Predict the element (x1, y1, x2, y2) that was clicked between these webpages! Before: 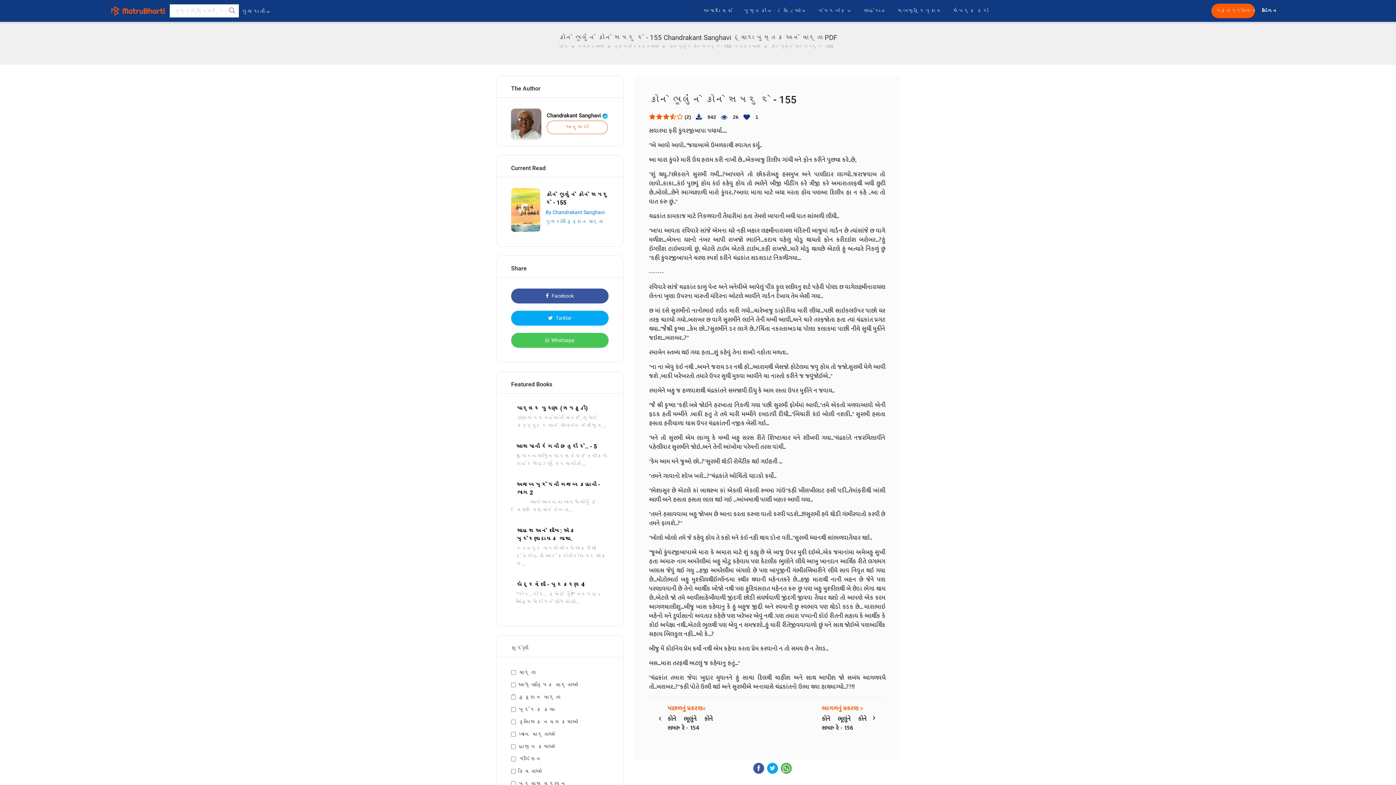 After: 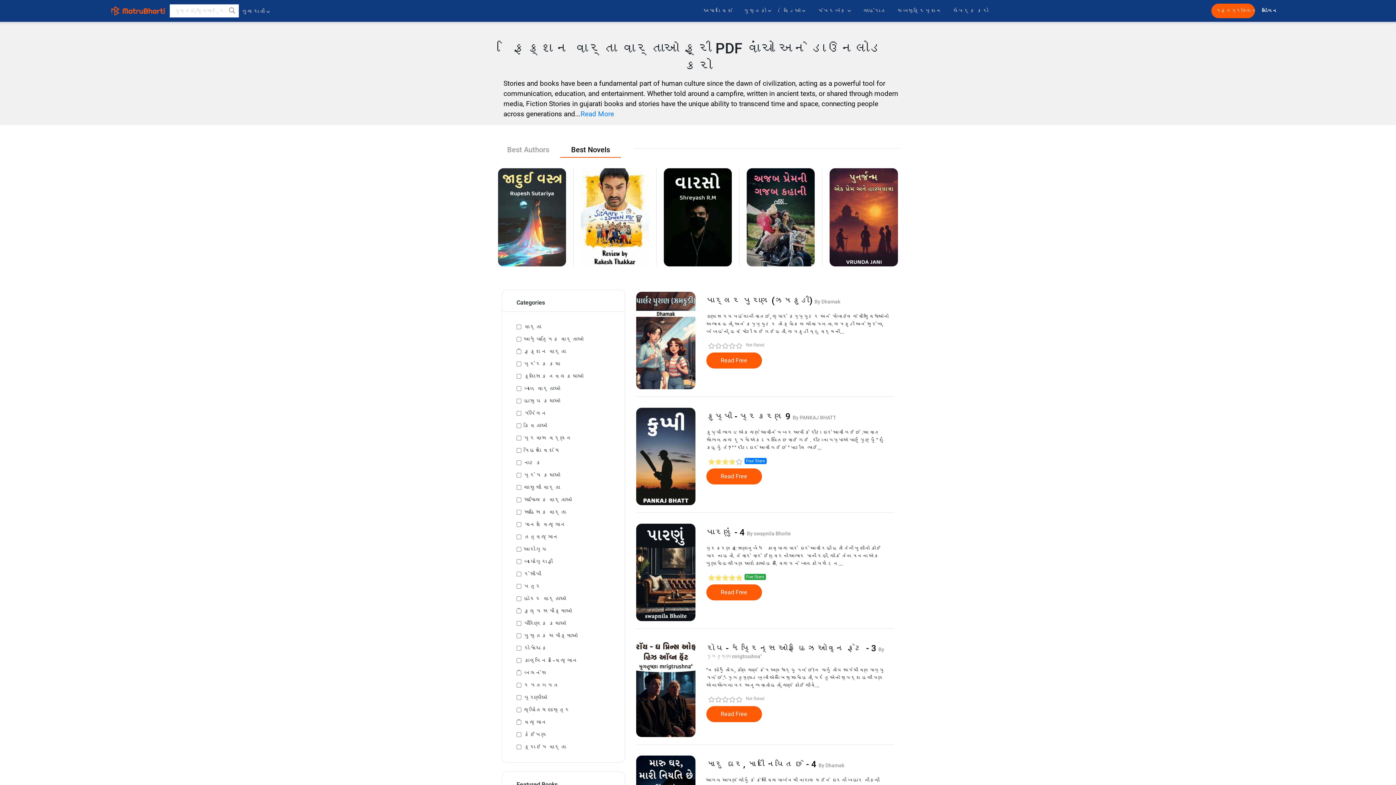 Action: label: ગુજરાતી ફિક્શન વાર્તા bbox: (545, 218, 602, 224)